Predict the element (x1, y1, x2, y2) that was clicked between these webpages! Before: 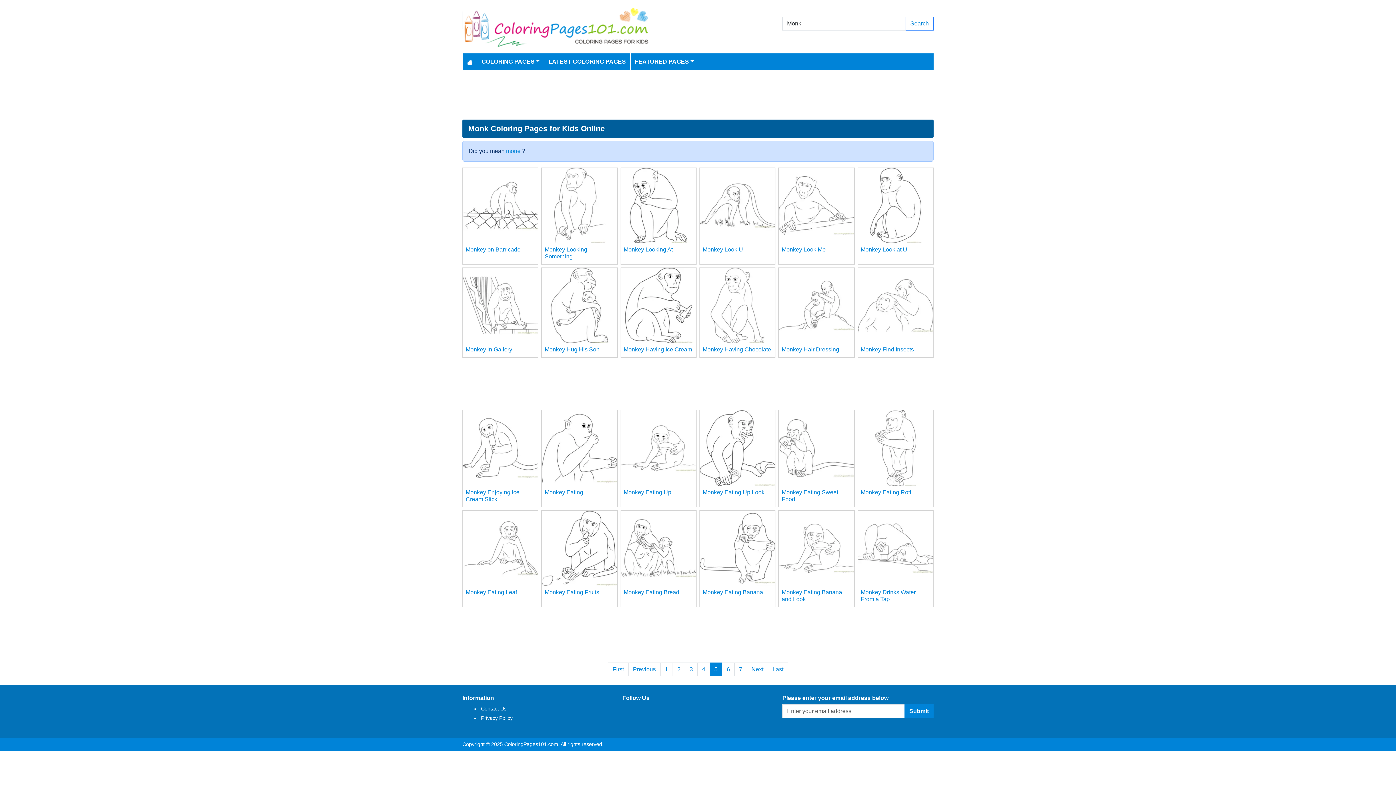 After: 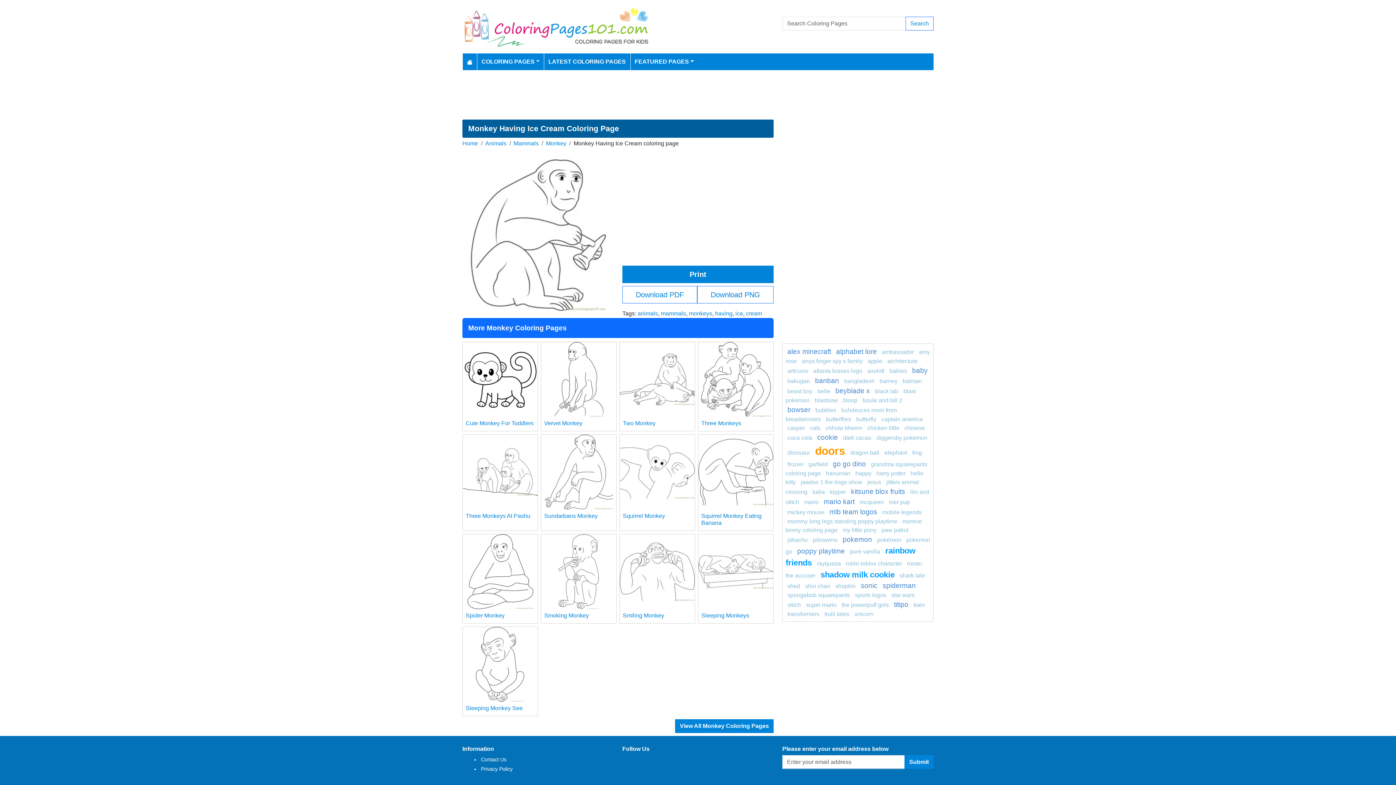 Action: label: Monkey Having Ice Cream bbox: (623, 346, 692, 352)